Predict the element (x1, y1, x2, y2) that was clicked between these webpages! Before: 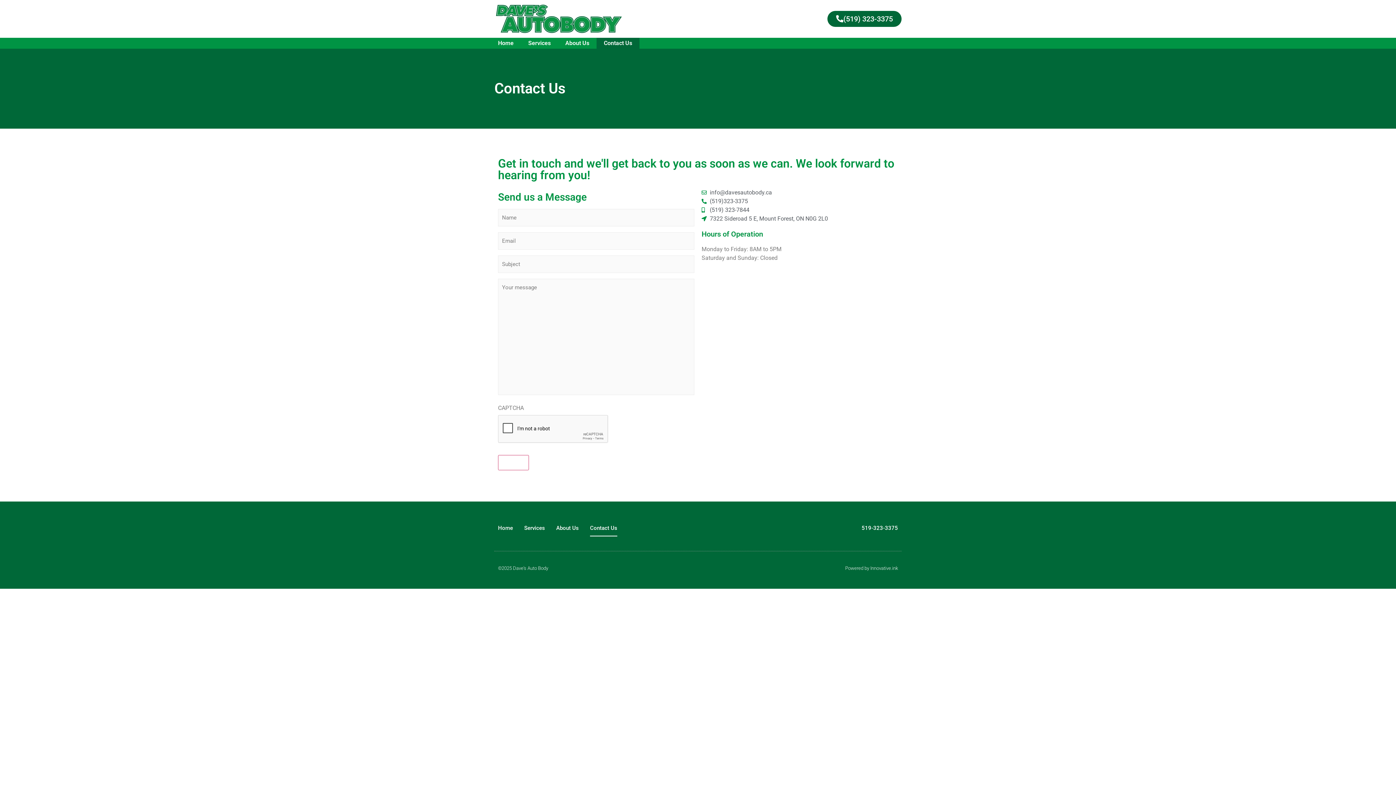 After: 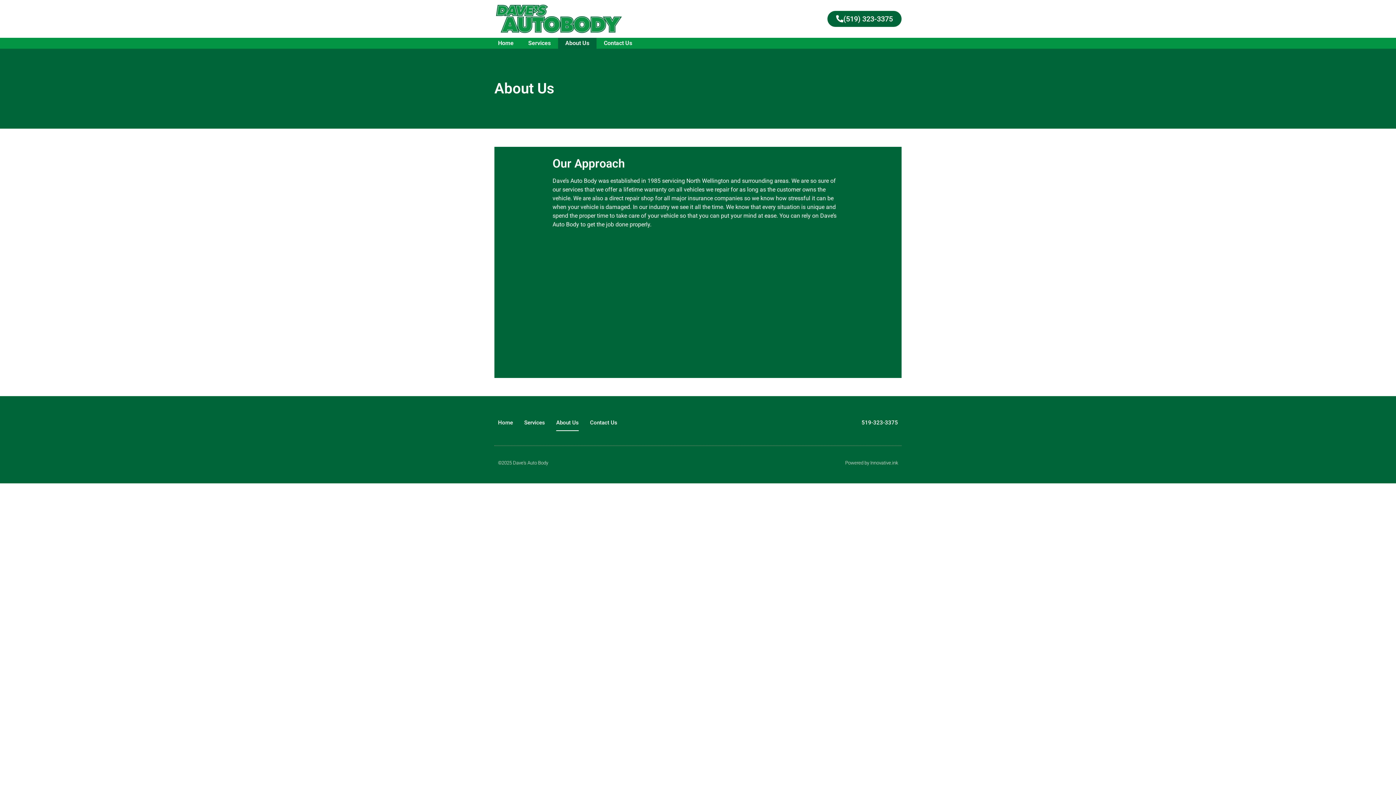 Action: bbox: (556, 520, 578, 536) label: About Us